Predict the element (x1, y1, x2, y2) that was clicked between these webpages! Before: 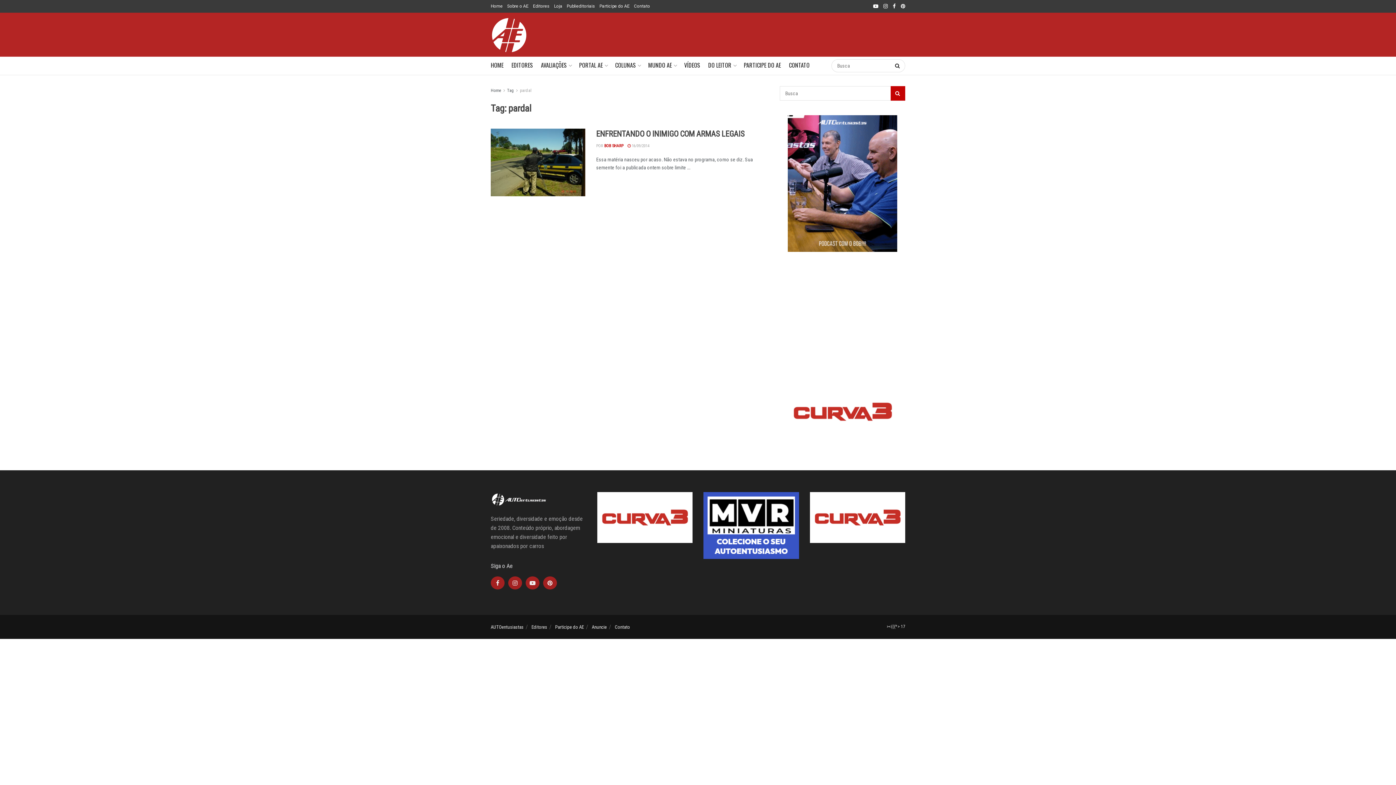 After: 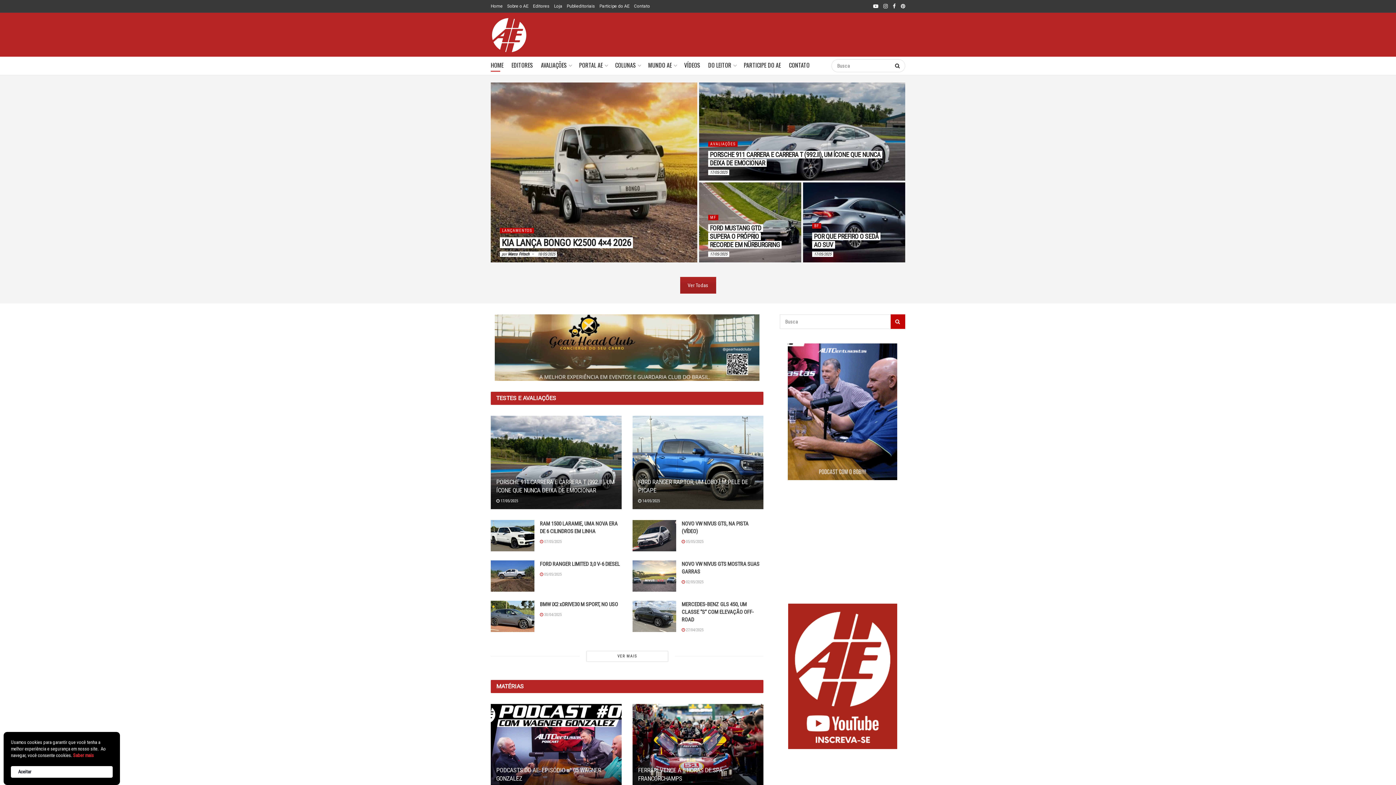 Action: bbox: (490, 58, 503, 71) label: HOME